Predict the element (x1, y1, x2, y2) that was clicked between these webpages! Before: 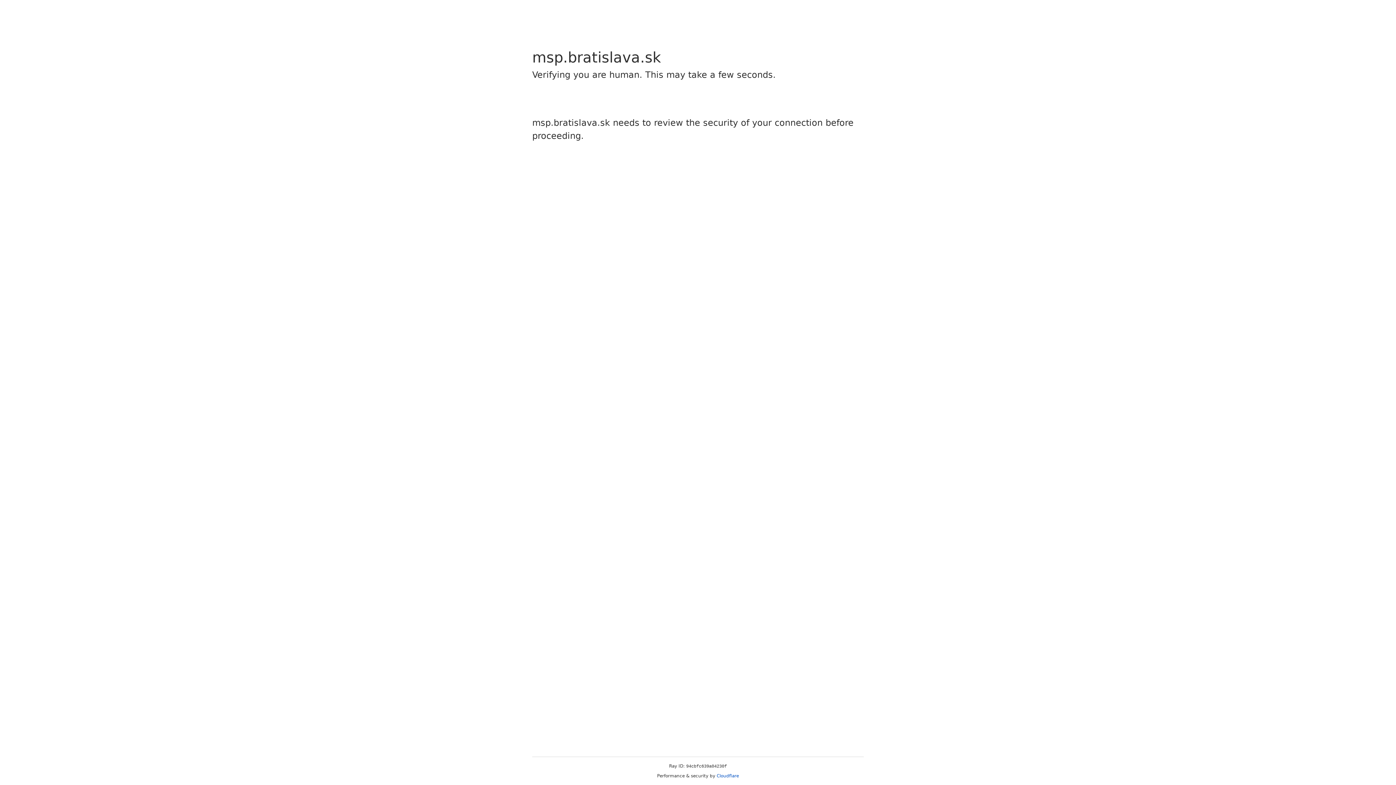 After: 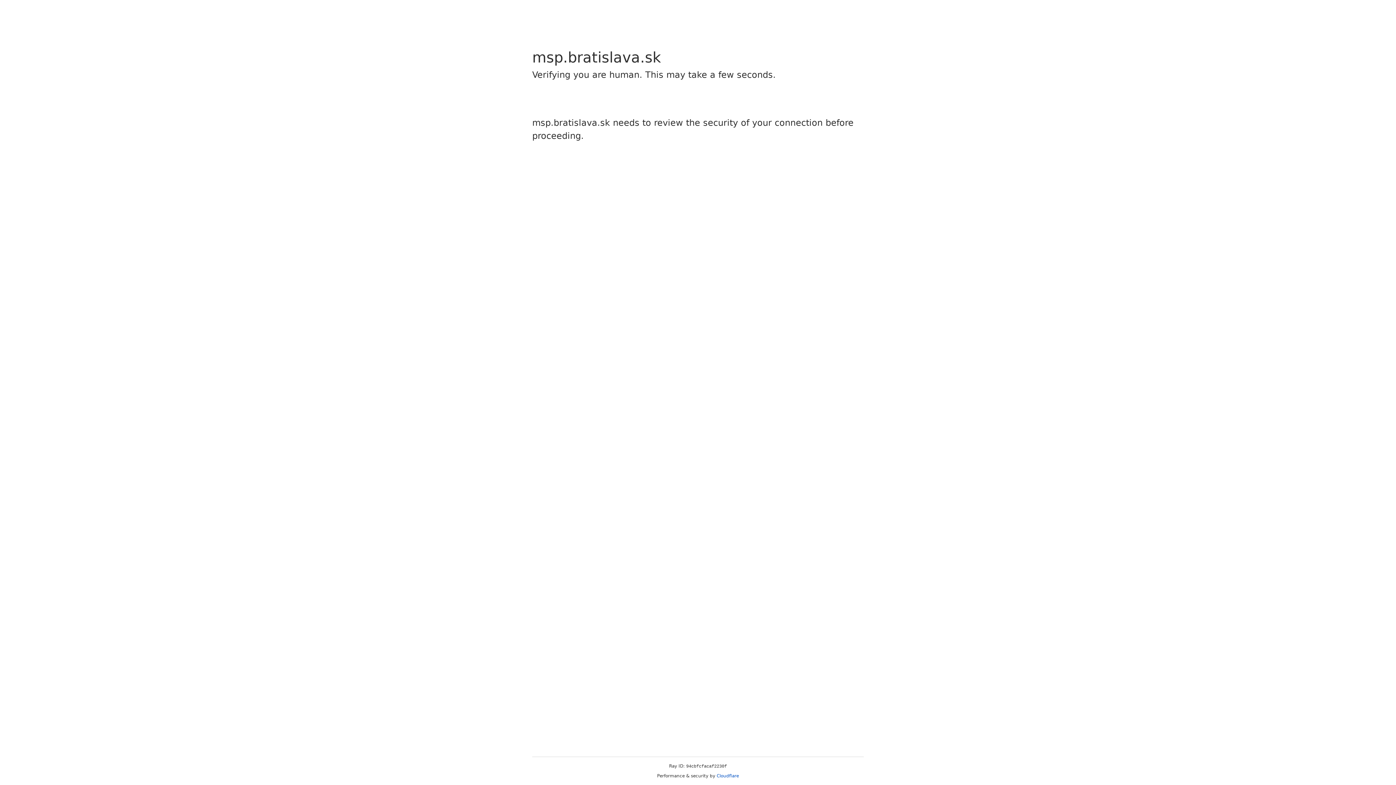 Action: label: Cloudflare bbox: (716, 773, 739, 778)